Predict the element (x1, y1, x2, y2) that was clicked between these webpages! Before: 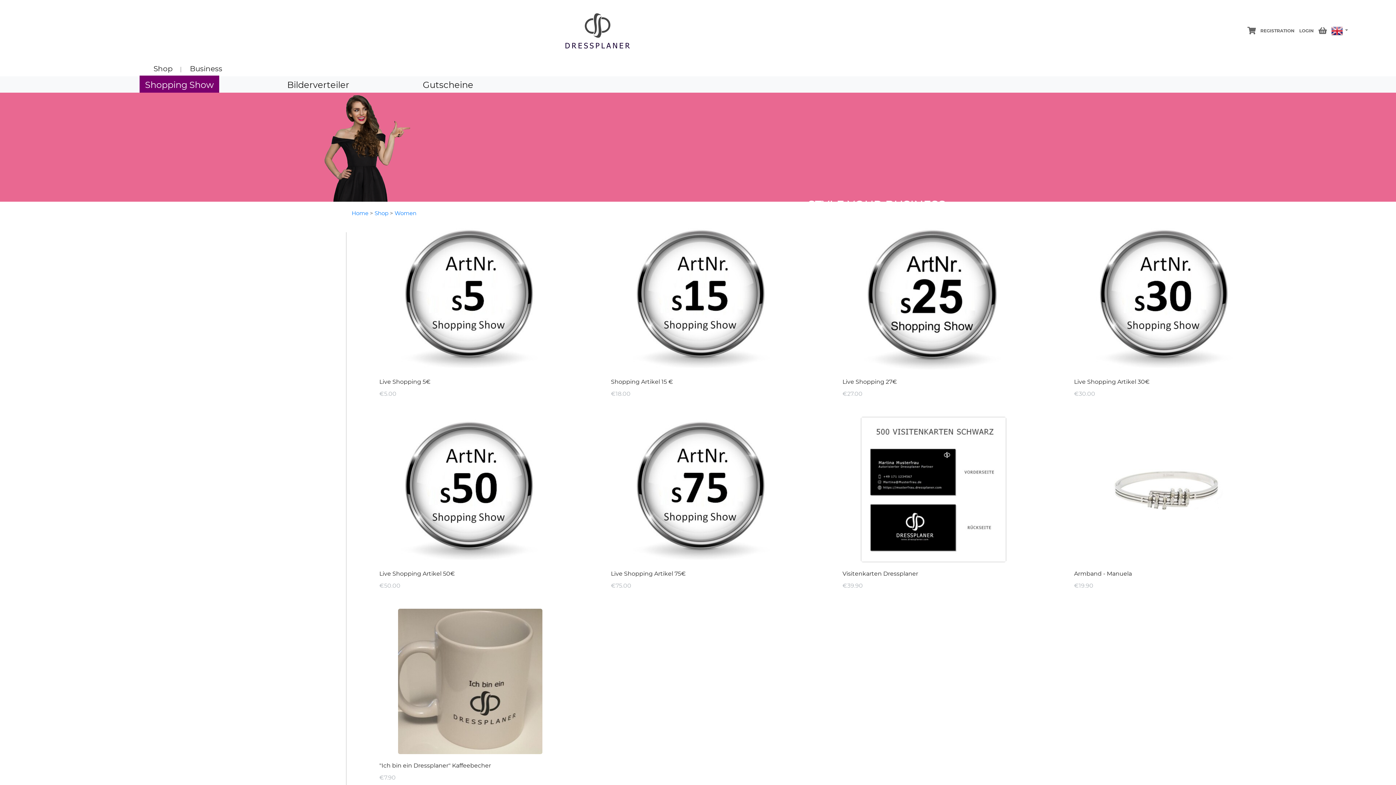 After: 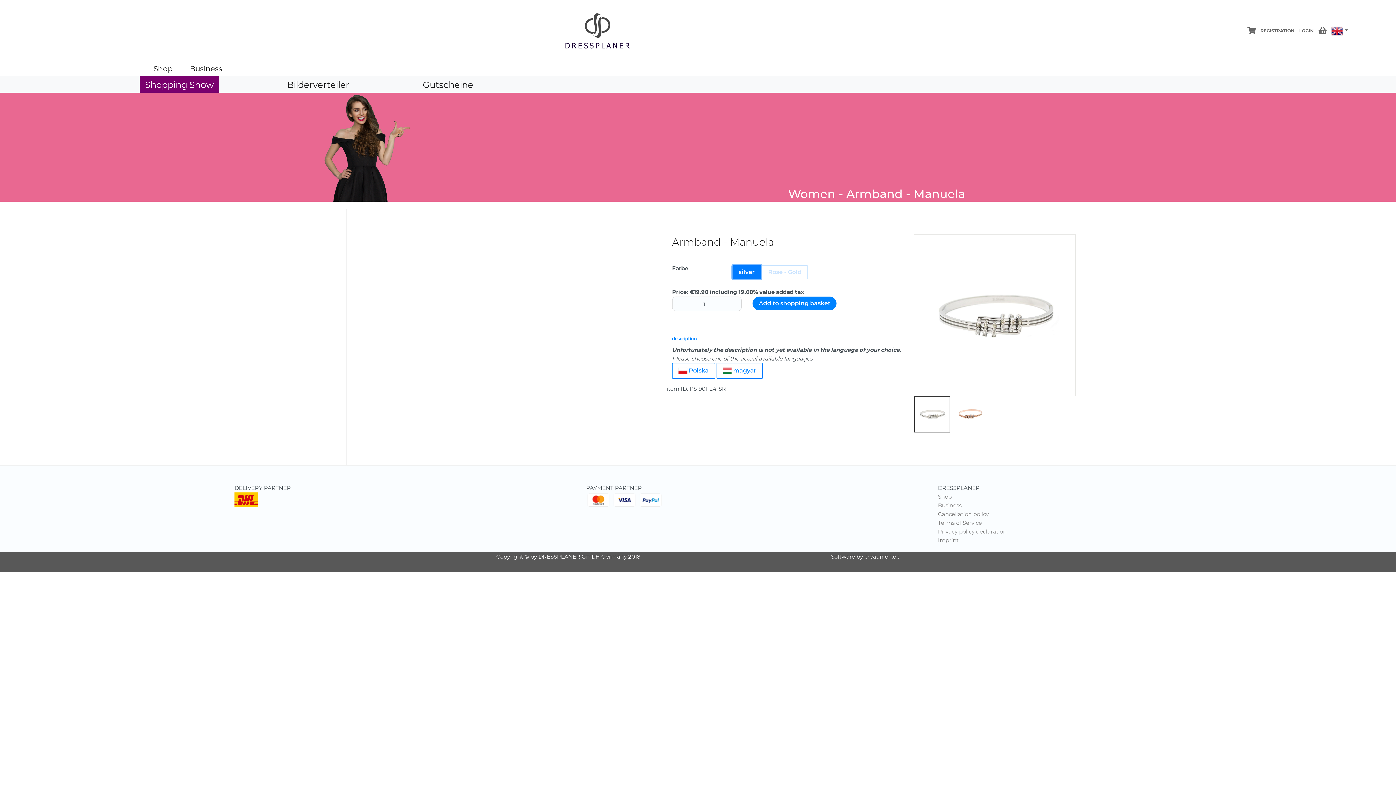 Action: label: Armband - Manuela

€19.90 bbox: (1074, 417, 1256, 590)